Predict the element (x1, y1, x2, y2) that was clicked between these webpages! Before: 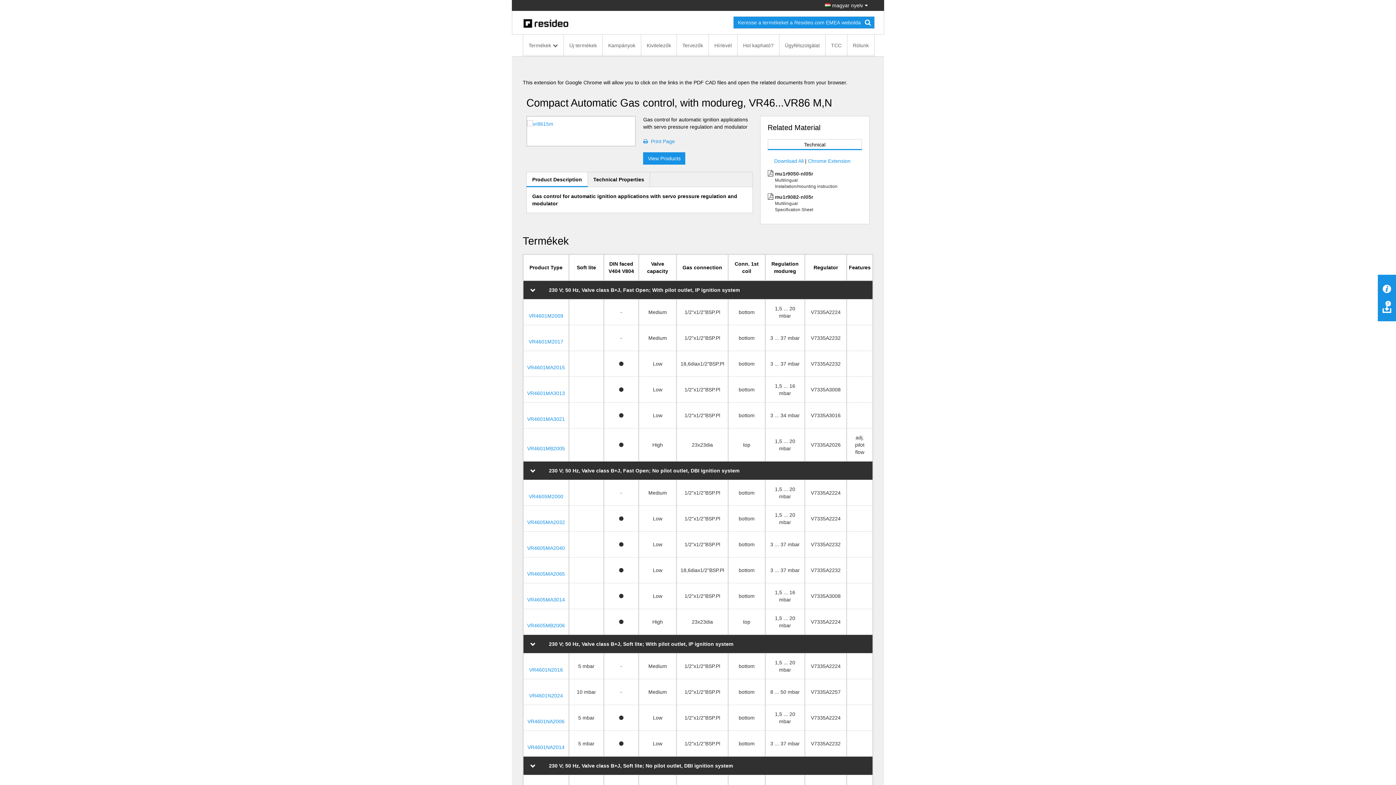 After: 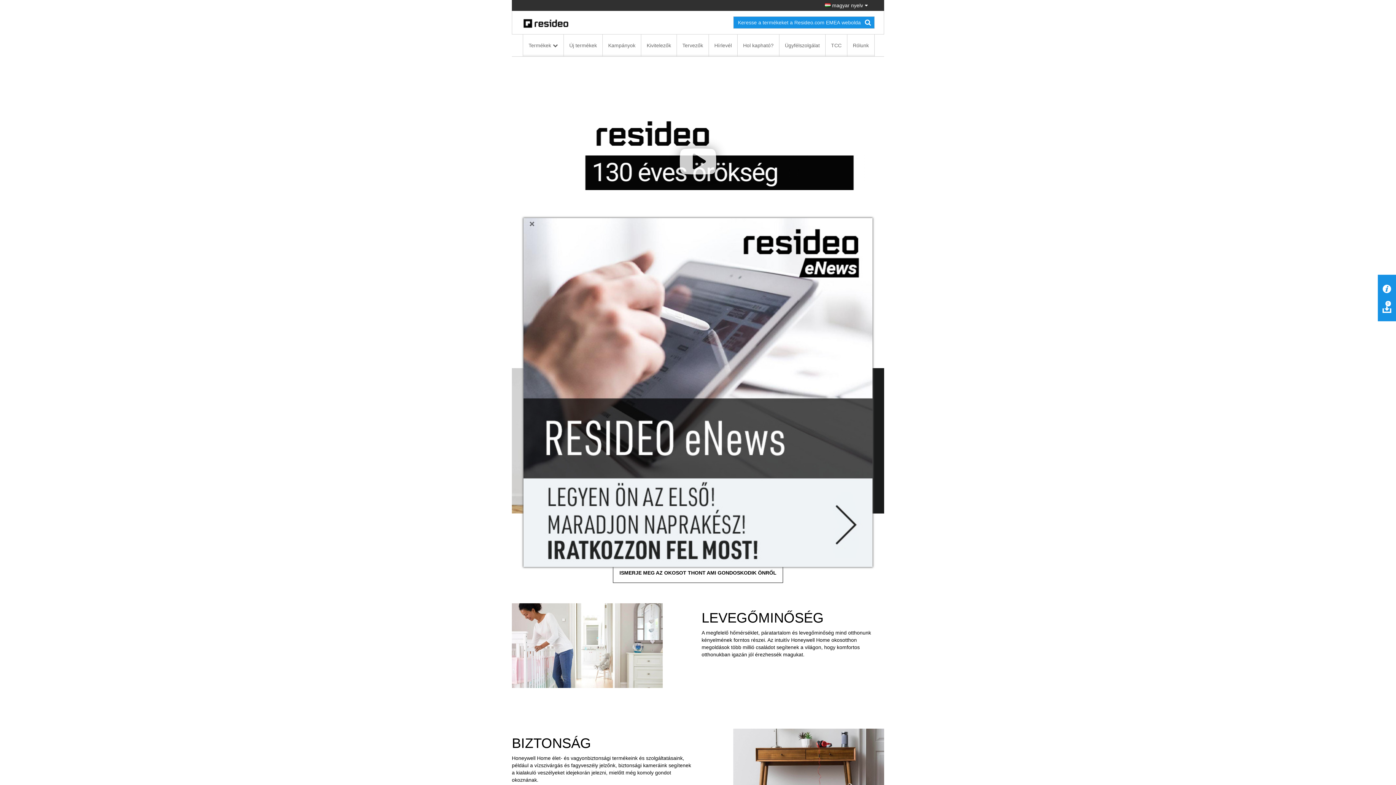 Action: label: Rólunk bbox: (847, 34, 874, 56)